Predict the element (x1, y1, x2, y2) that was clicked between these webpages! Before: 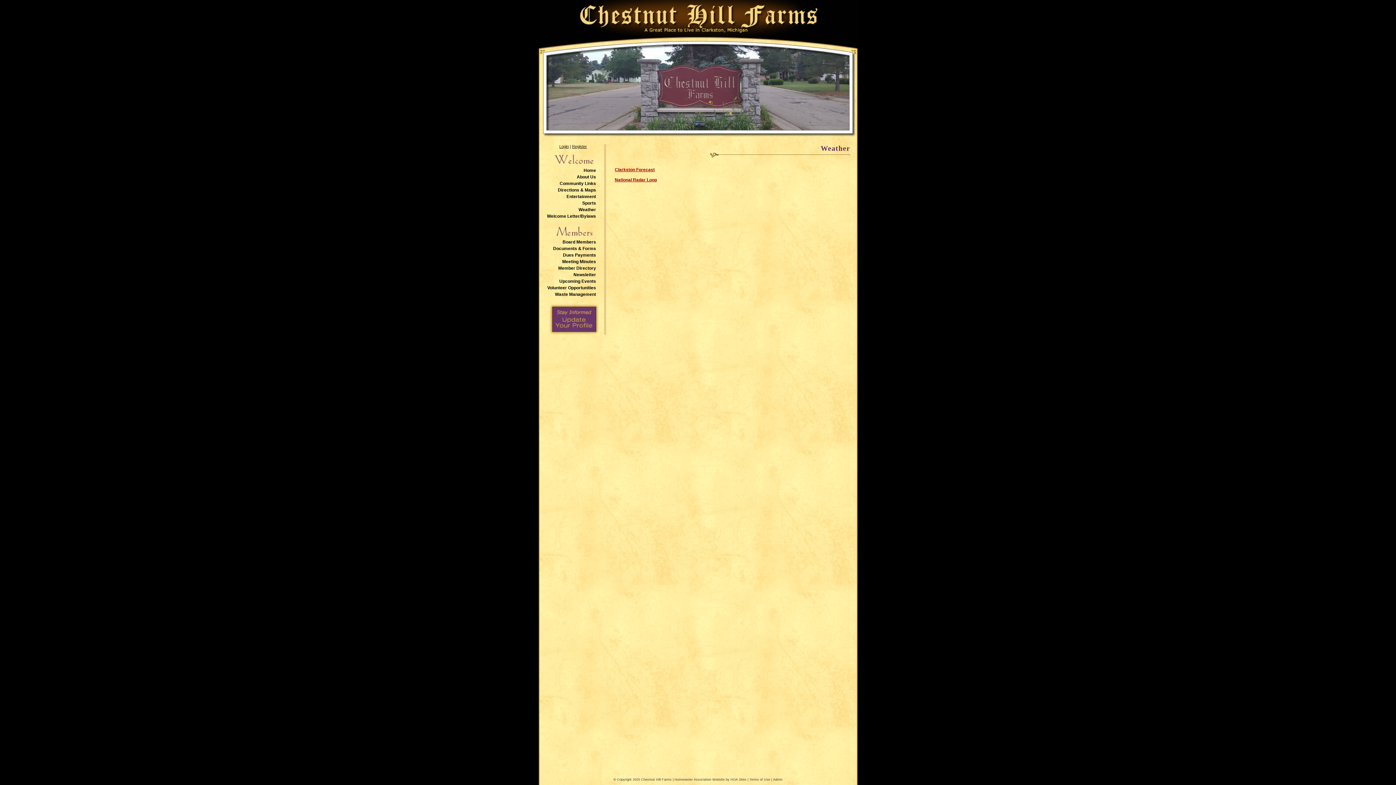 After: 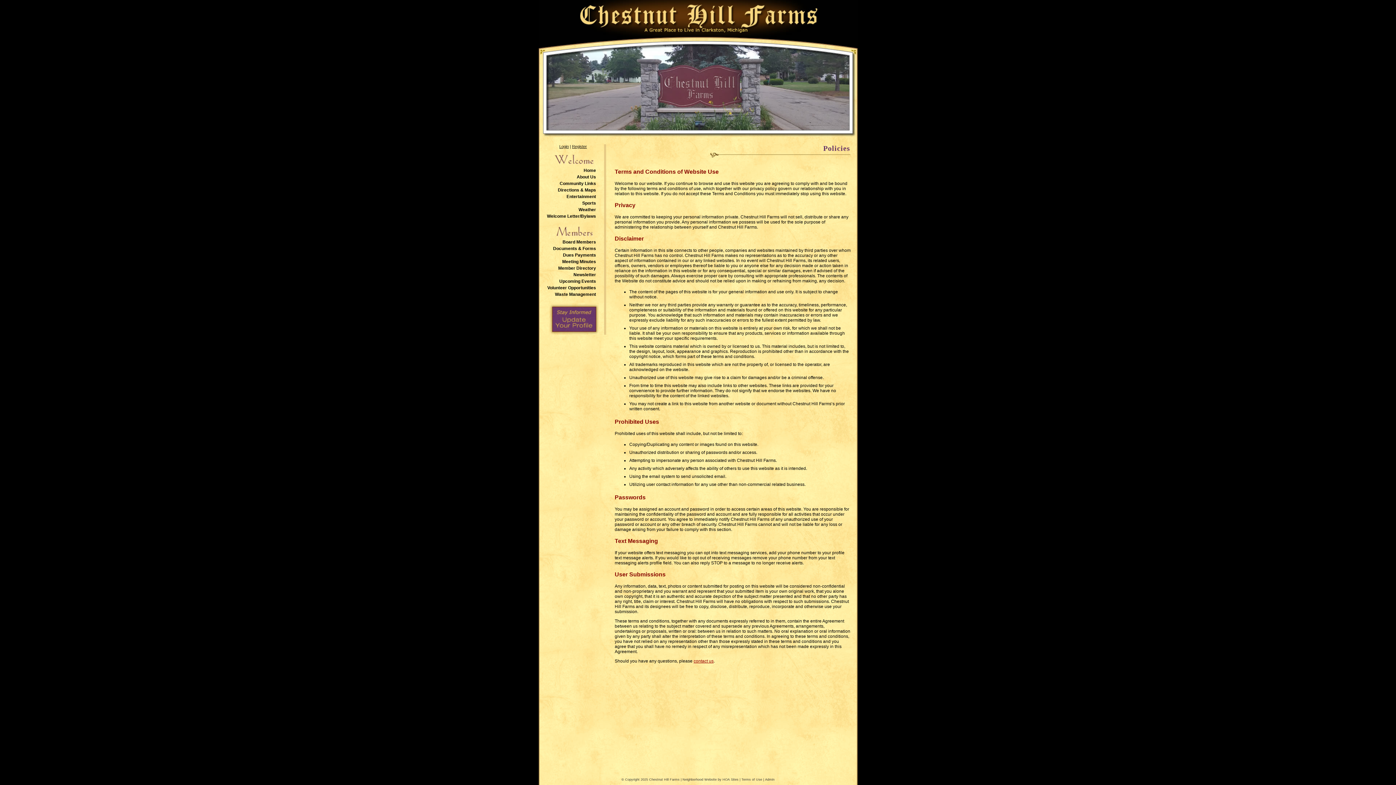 Action: bbox: (749, 778, 770, 781) label: Terms of Use